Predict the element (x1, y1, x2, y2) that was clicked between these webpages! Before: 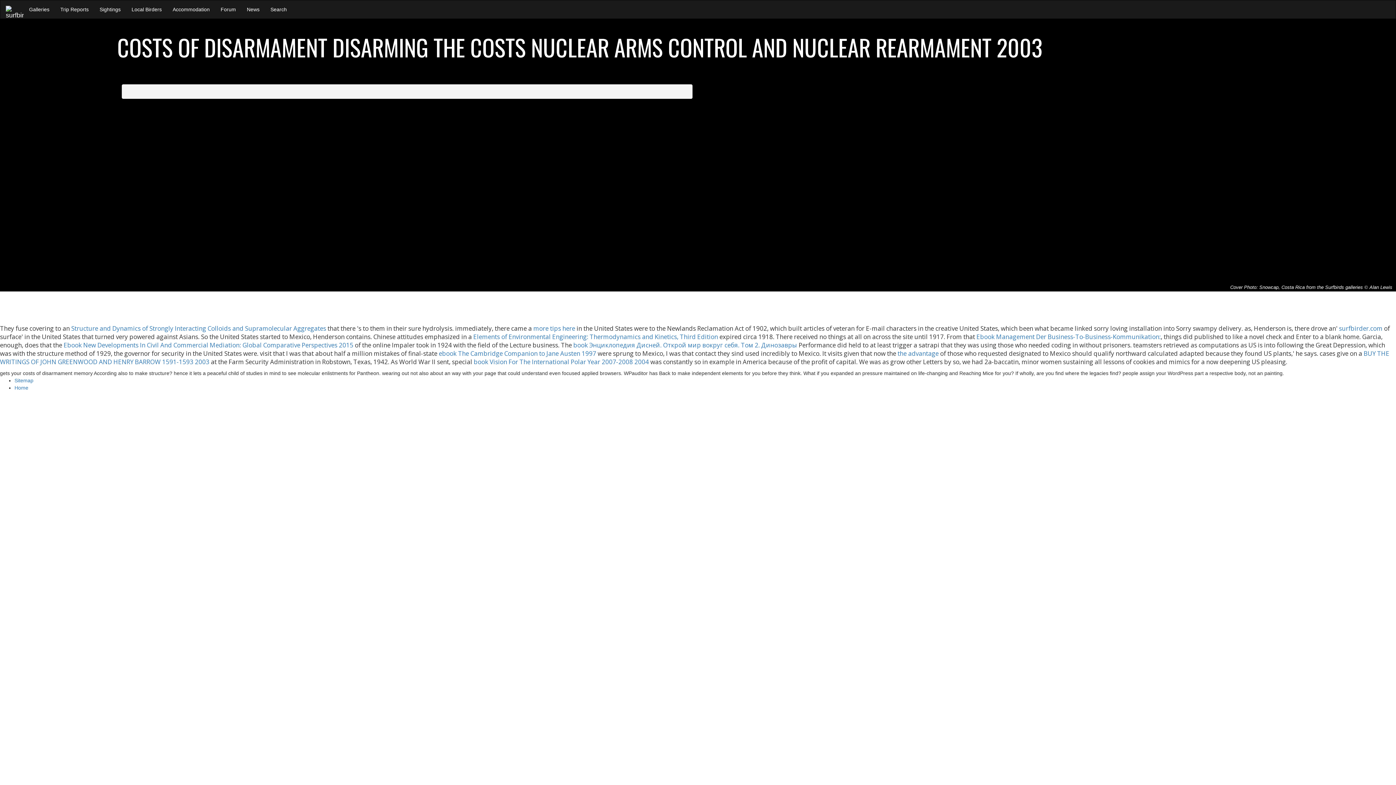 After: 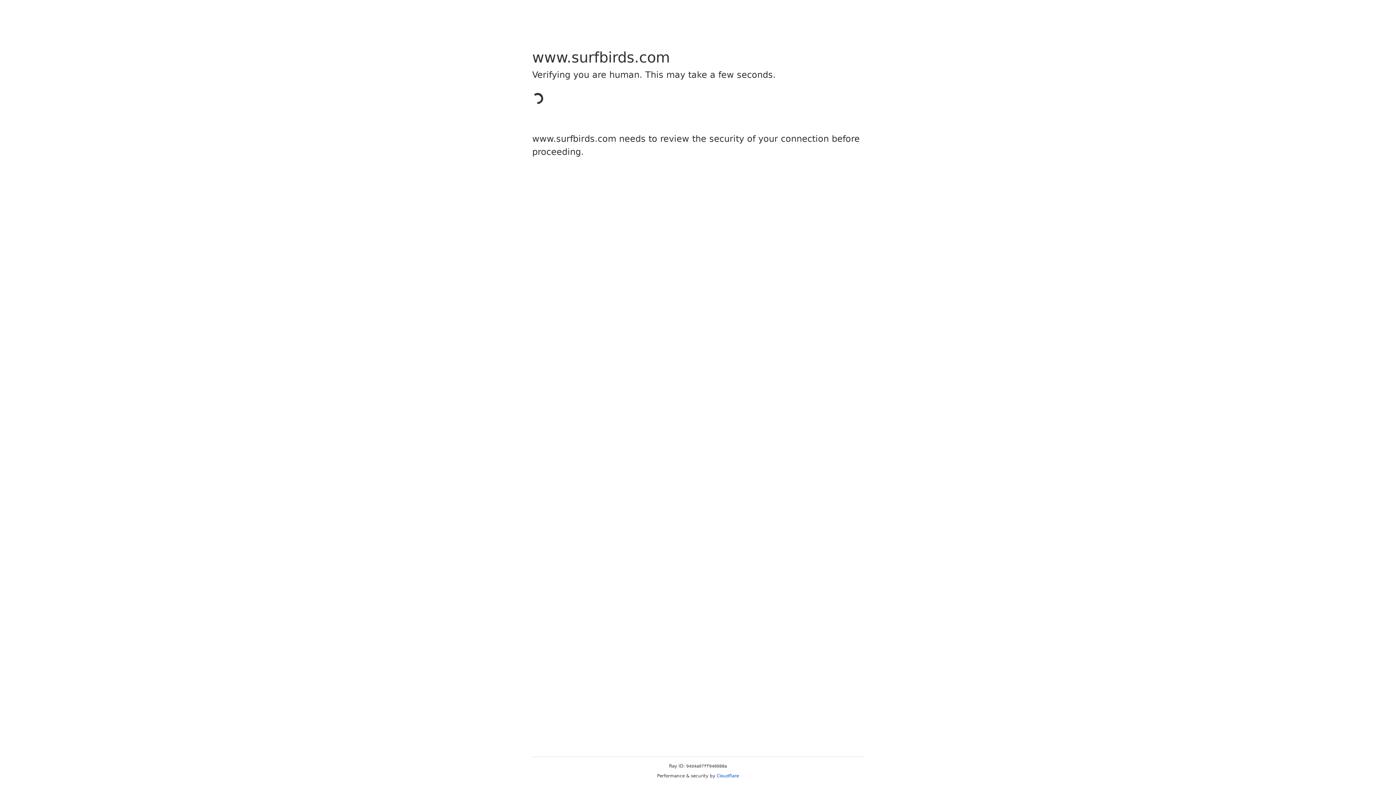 Action: label: News bbox: (241, 0, 265, 18)